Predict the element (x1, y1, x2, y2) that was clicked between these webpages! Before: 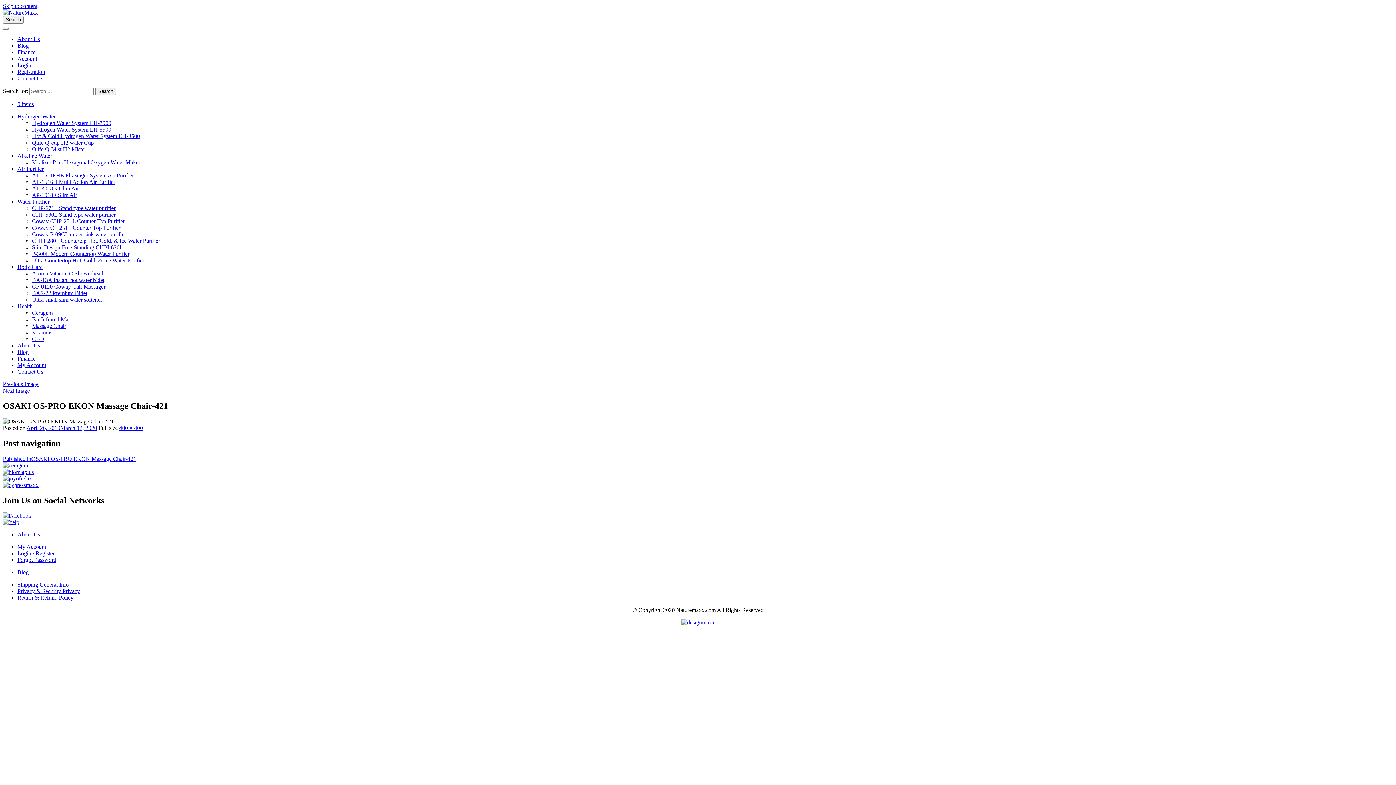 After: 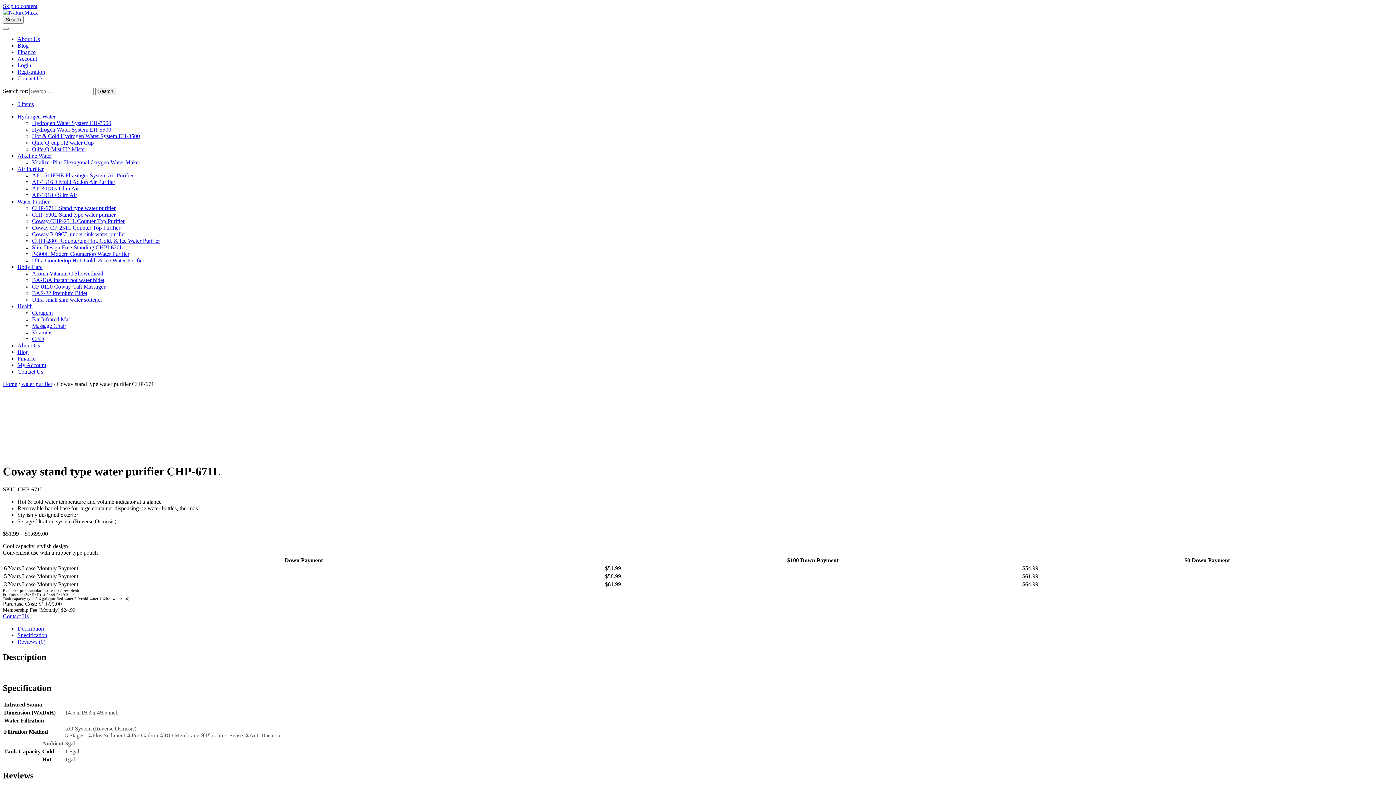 Action: bbox: (32, 205, 115, 211) label: CHP-671L Stand type water purifier